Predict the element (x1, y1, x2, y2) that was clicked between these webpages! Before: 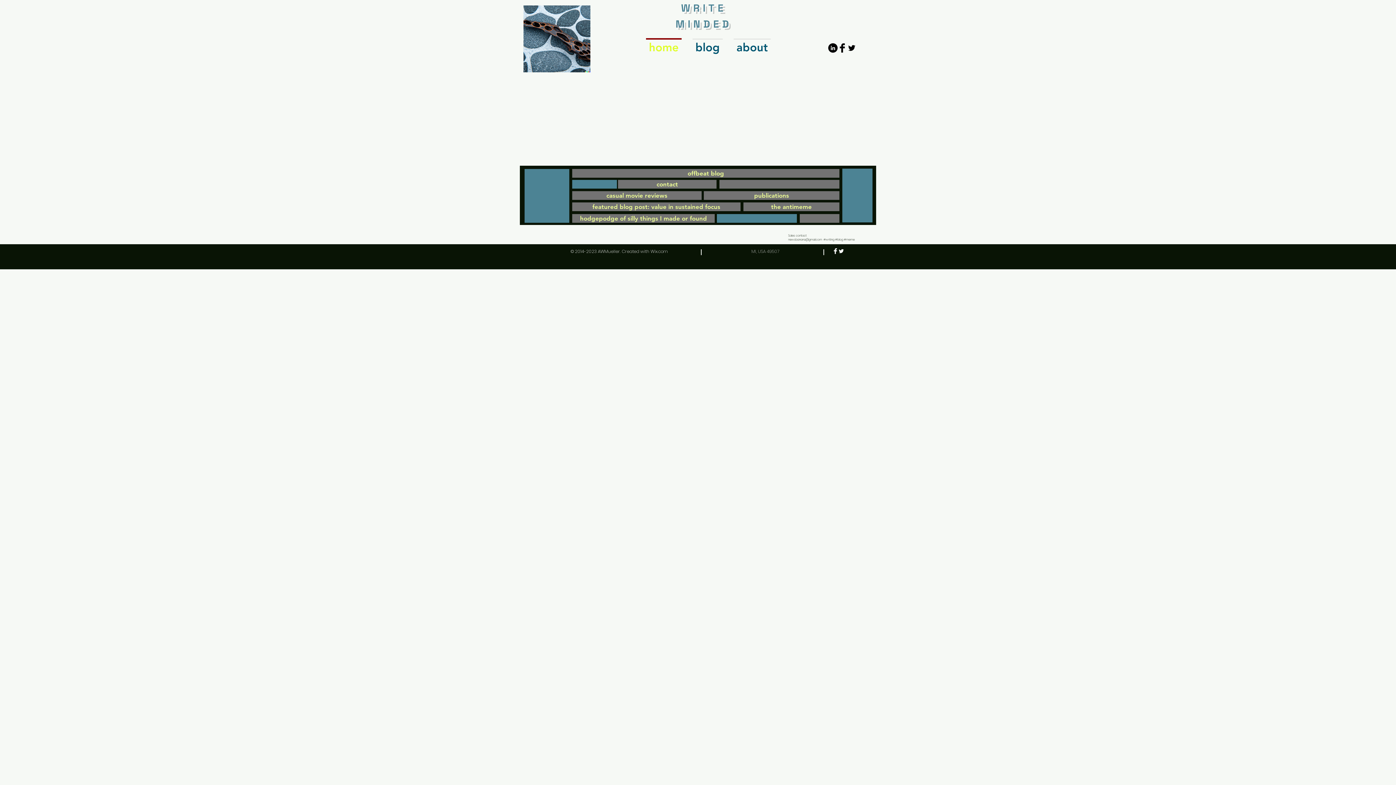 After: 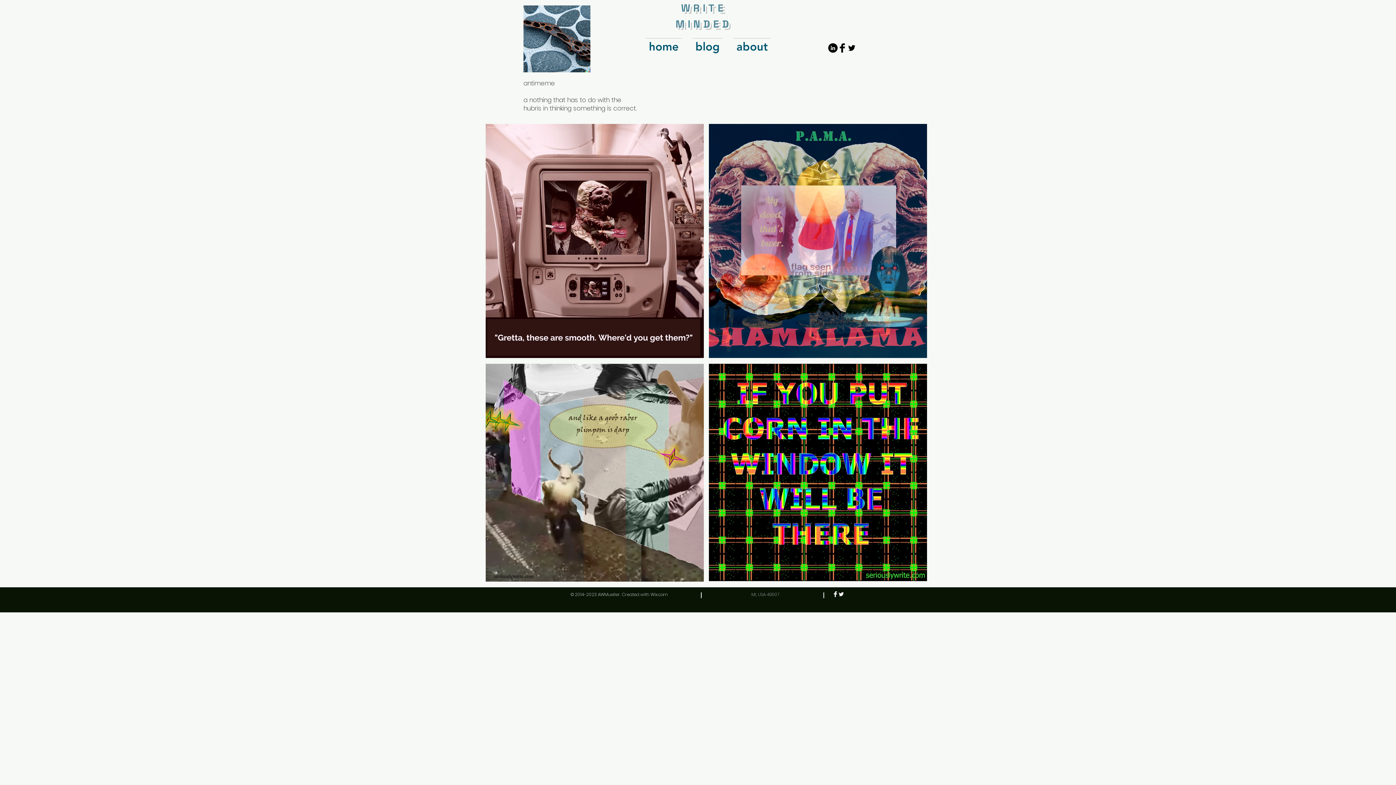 Action: bbox: (743, 202, 839, 211) label: the antimeme